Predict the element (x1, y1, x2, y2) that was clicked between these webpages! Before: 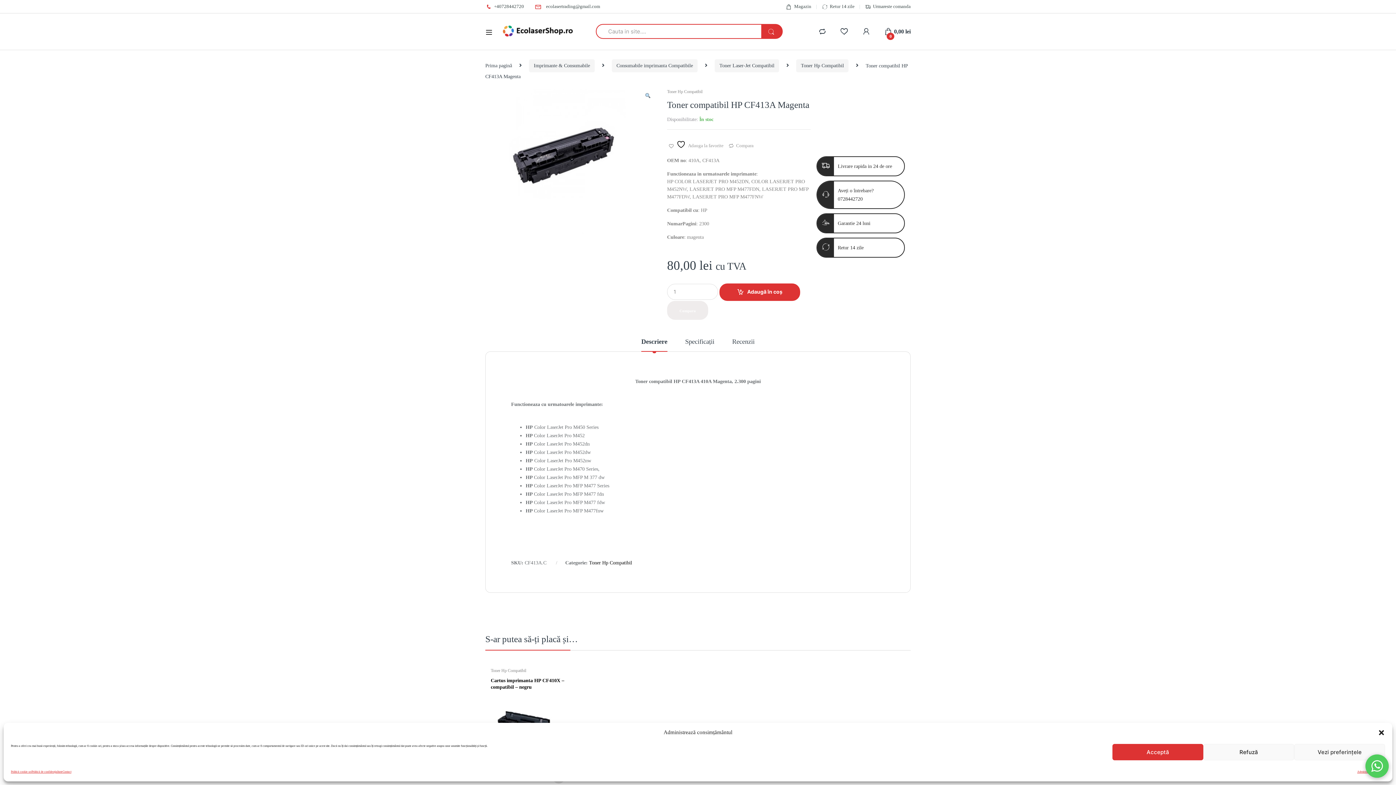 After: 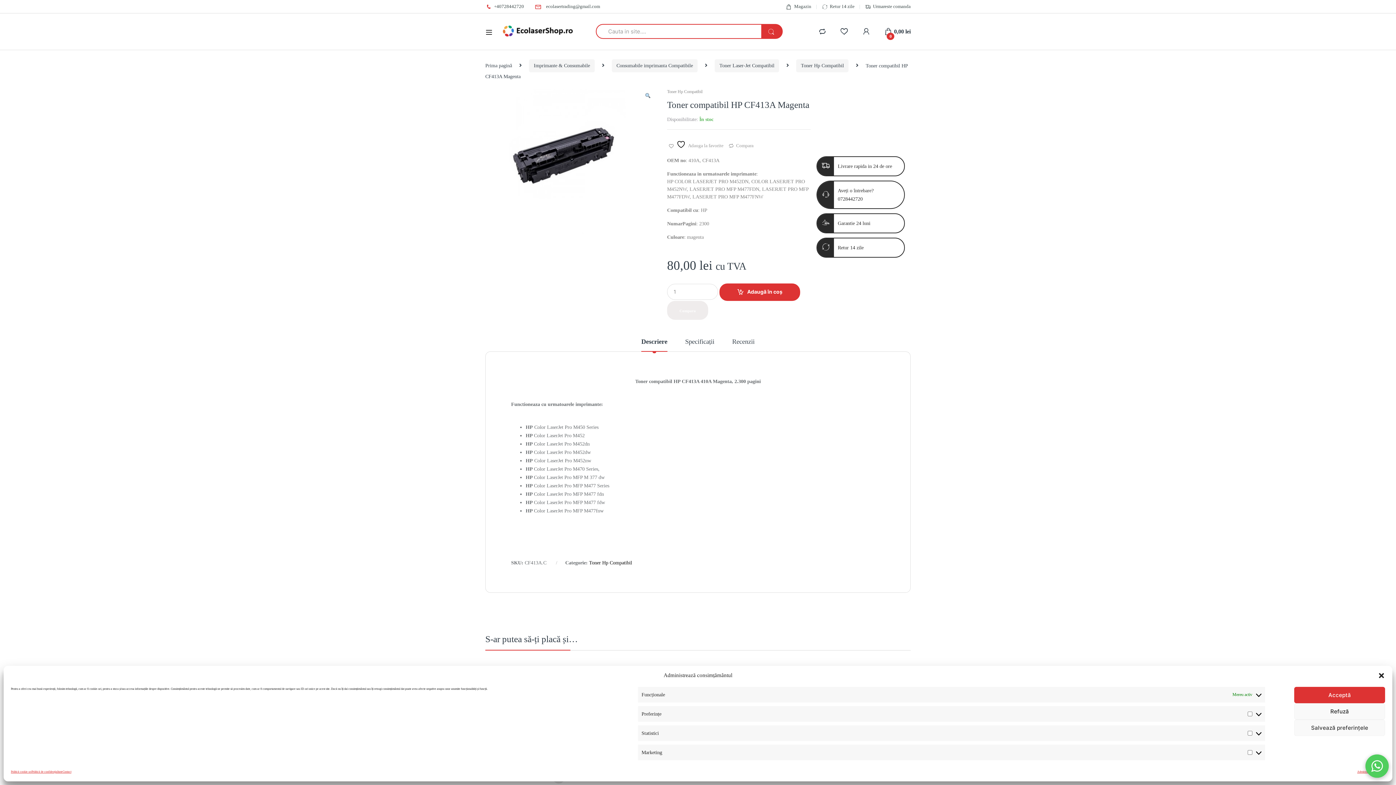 Action: label: Vezi preferințele bbox: (1294, 744, 1385, 760)